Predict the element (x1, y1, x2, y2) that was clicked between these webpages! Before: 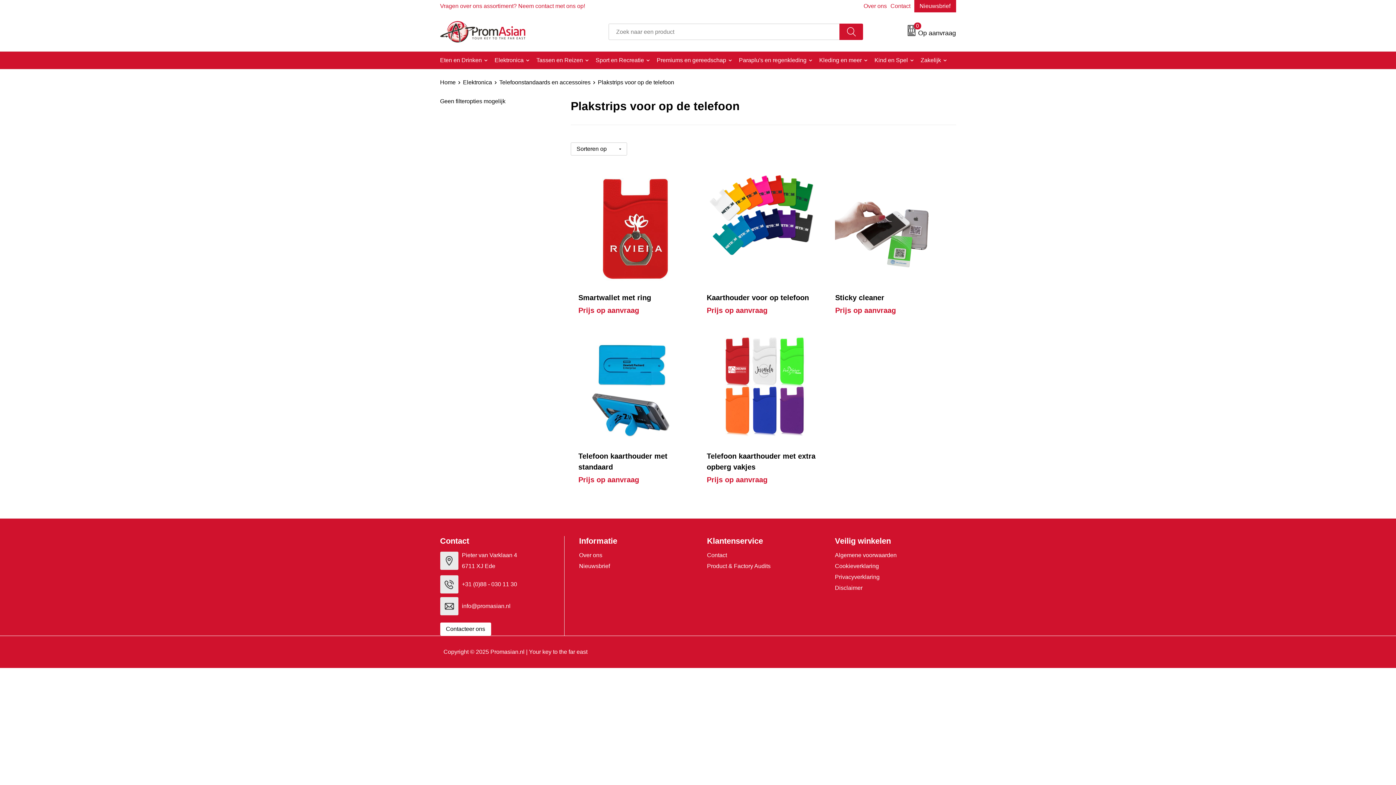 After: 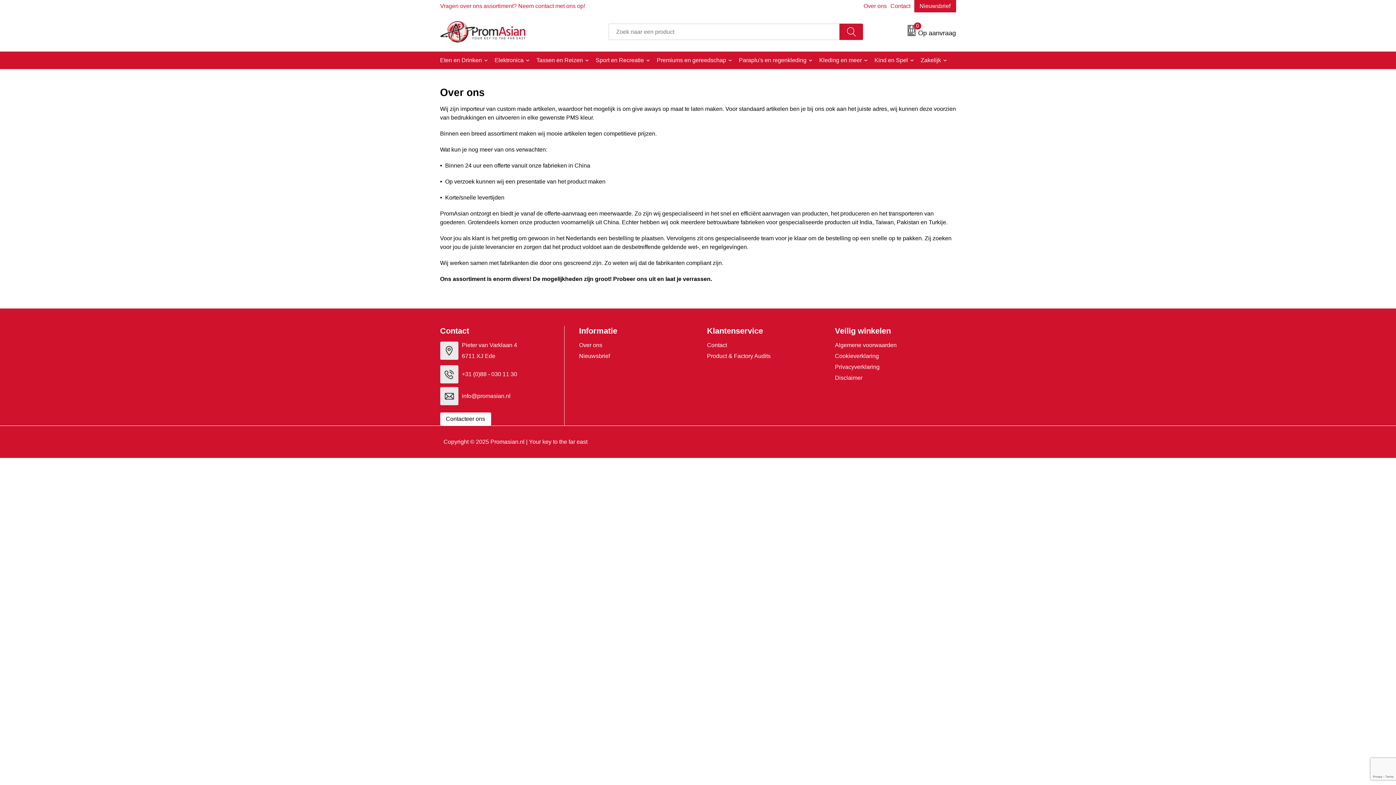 Action: bbox: (863, 2, 887, 9) label: Over ons